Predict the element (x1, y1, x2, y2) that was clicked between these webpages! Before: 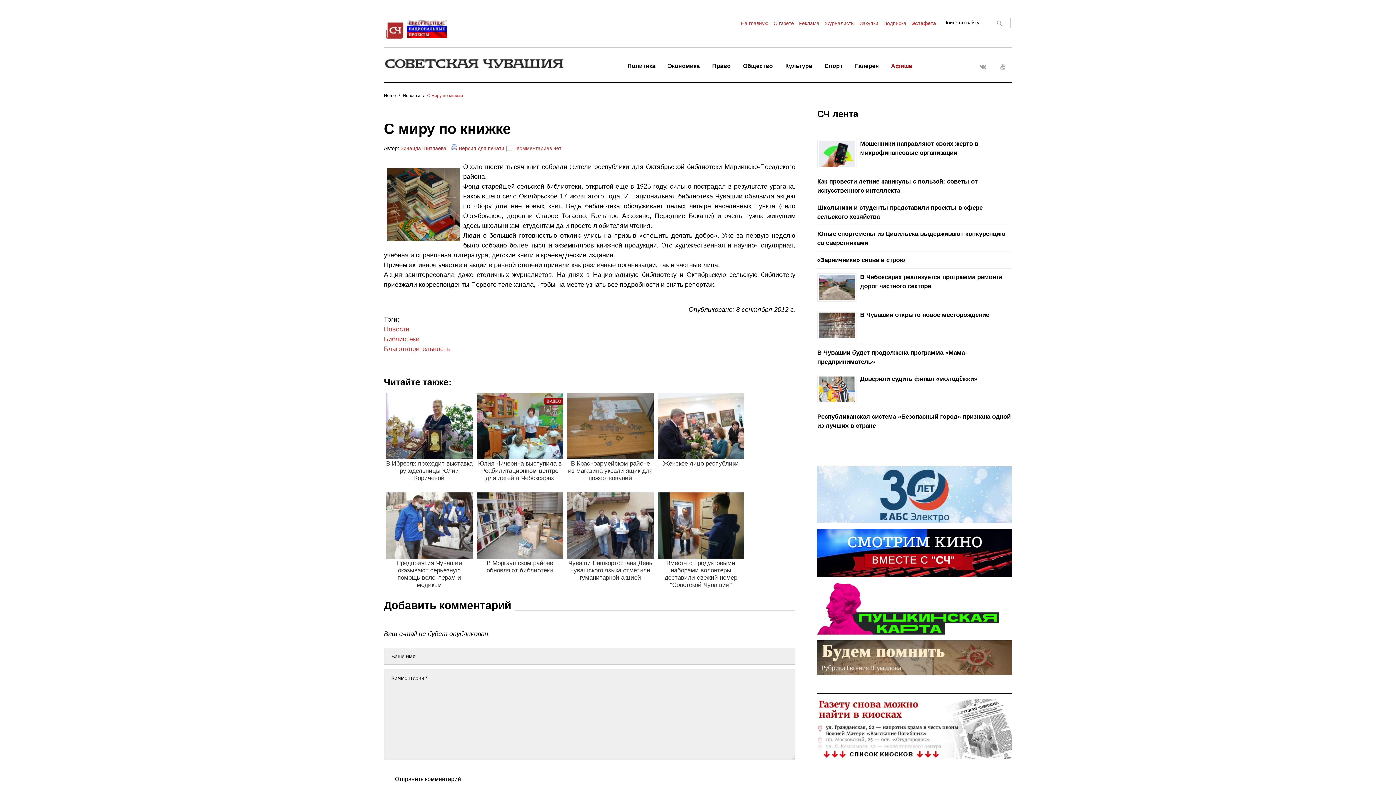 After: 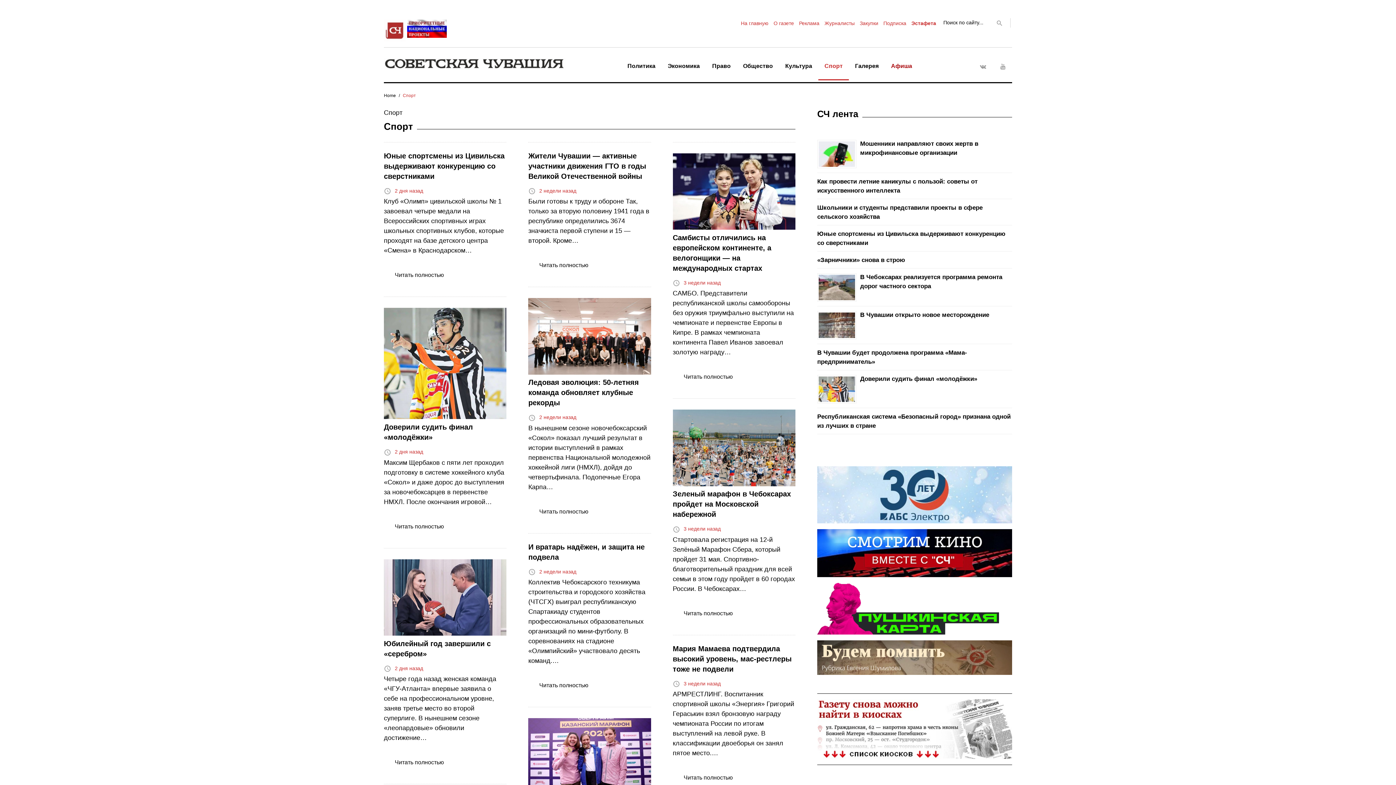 Action: label: Спорт bbox: (818, 54, 849, 80)